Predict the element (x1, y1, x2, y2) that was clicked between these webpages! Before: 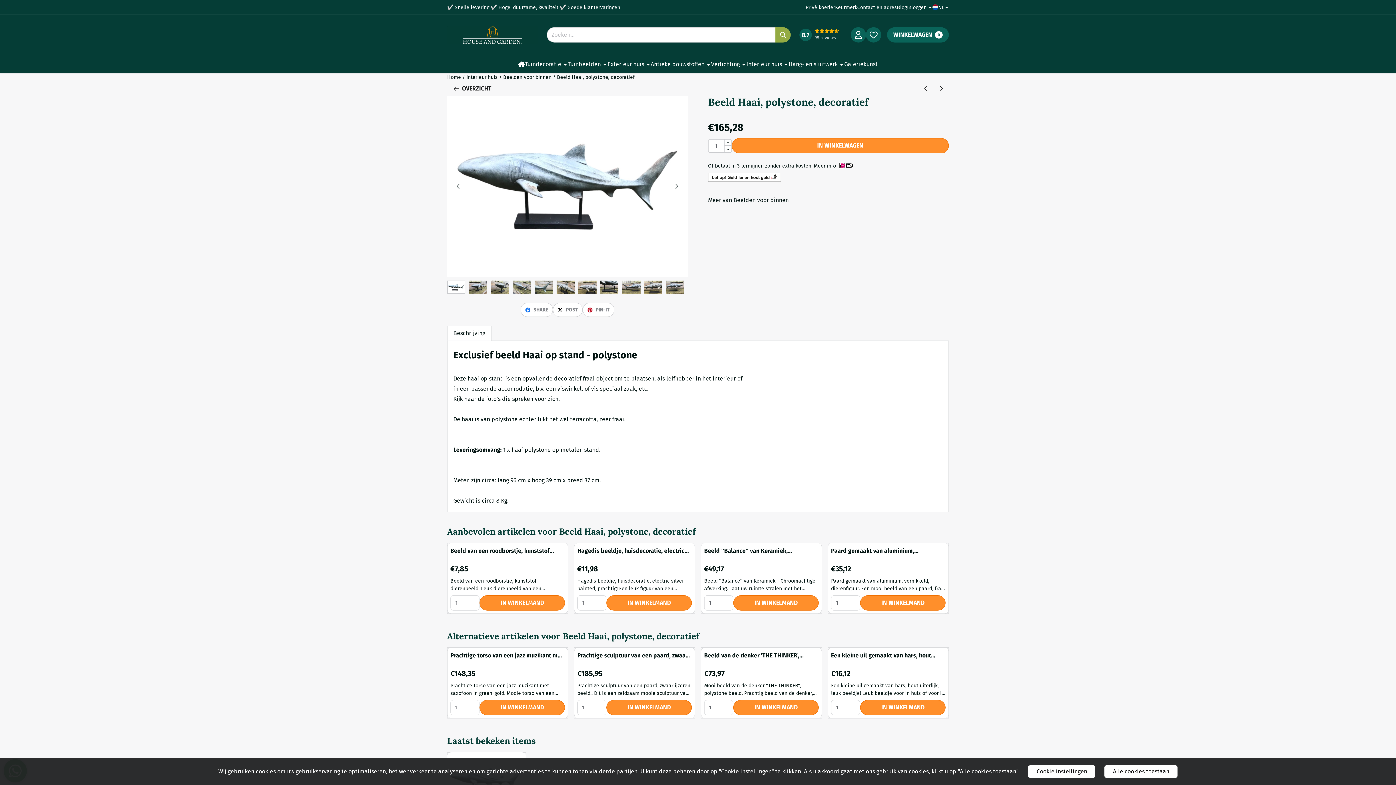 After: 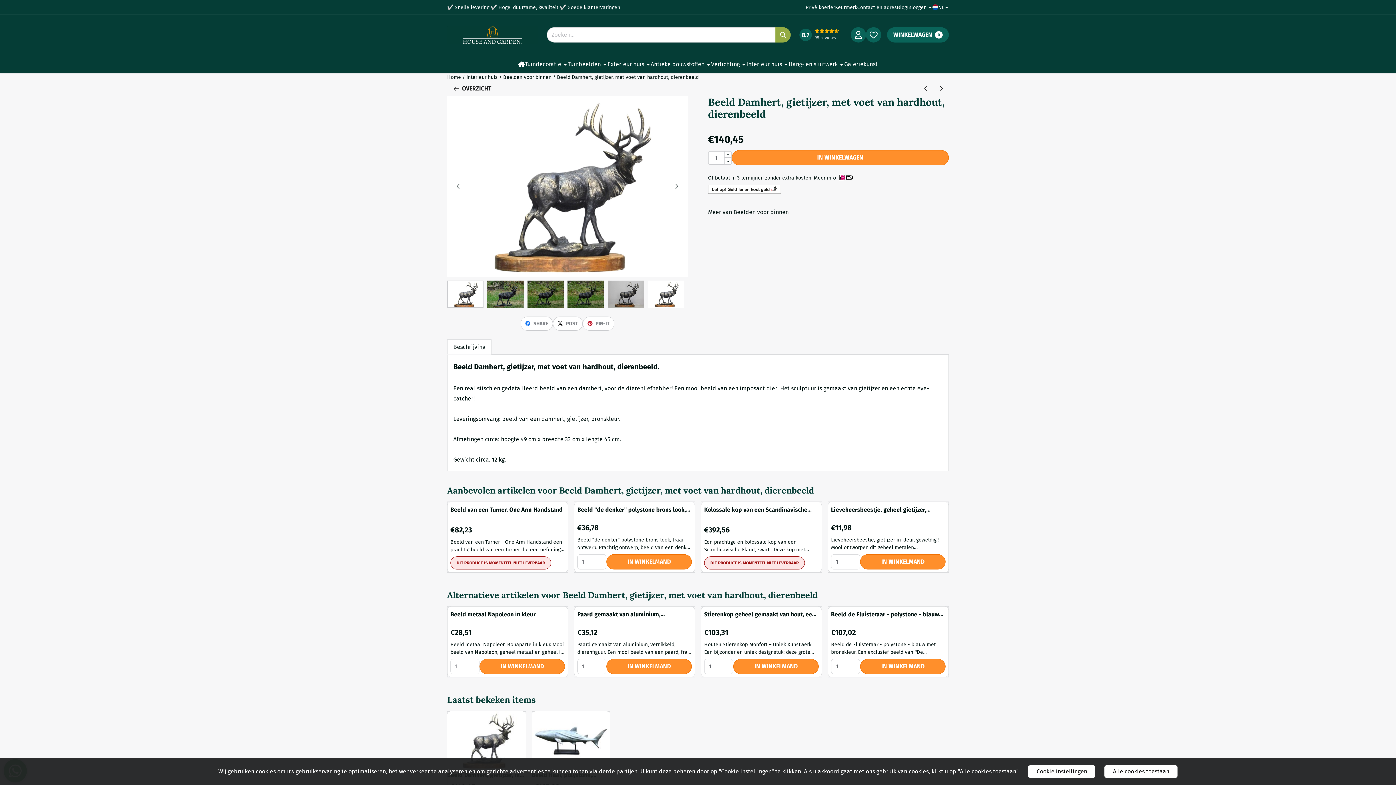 Action: bbox: (918, 81, 933, 96)